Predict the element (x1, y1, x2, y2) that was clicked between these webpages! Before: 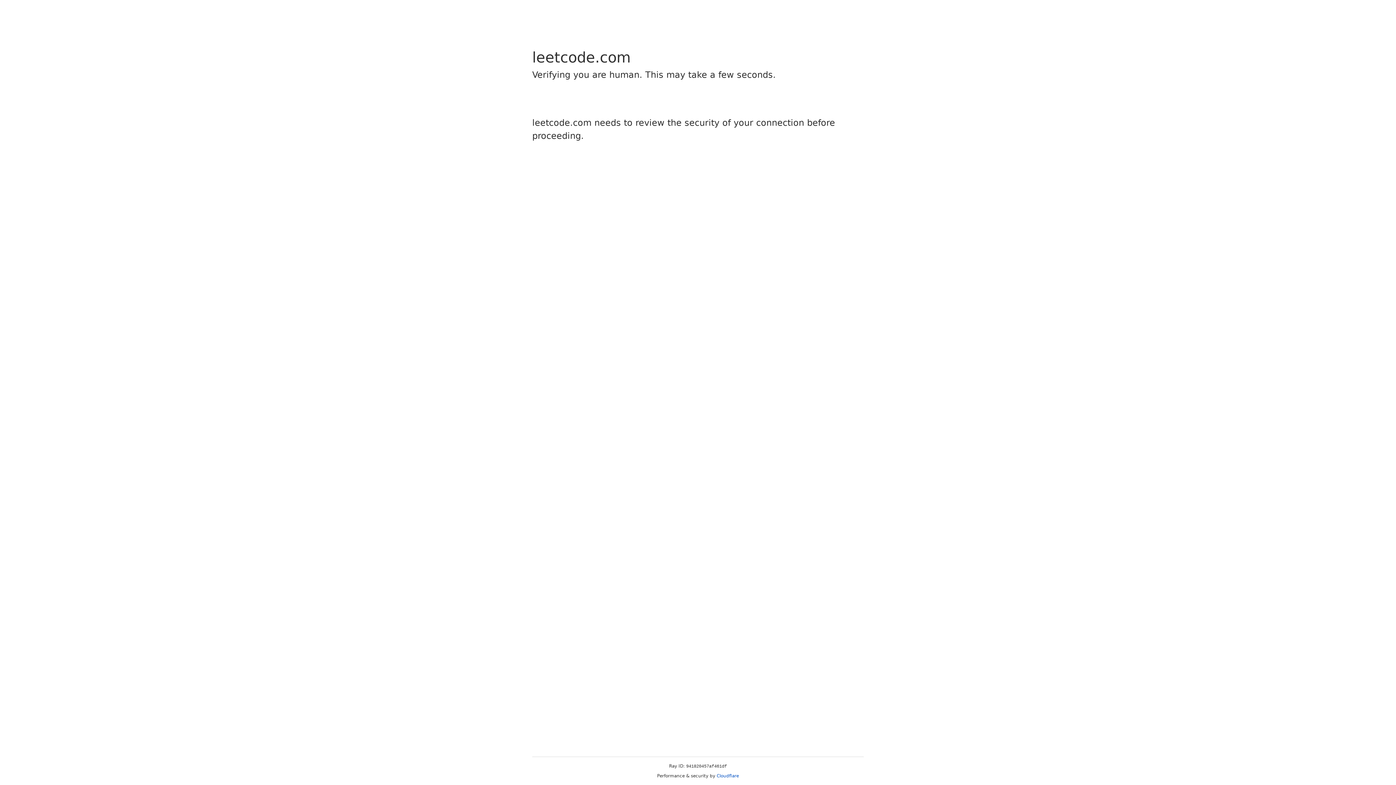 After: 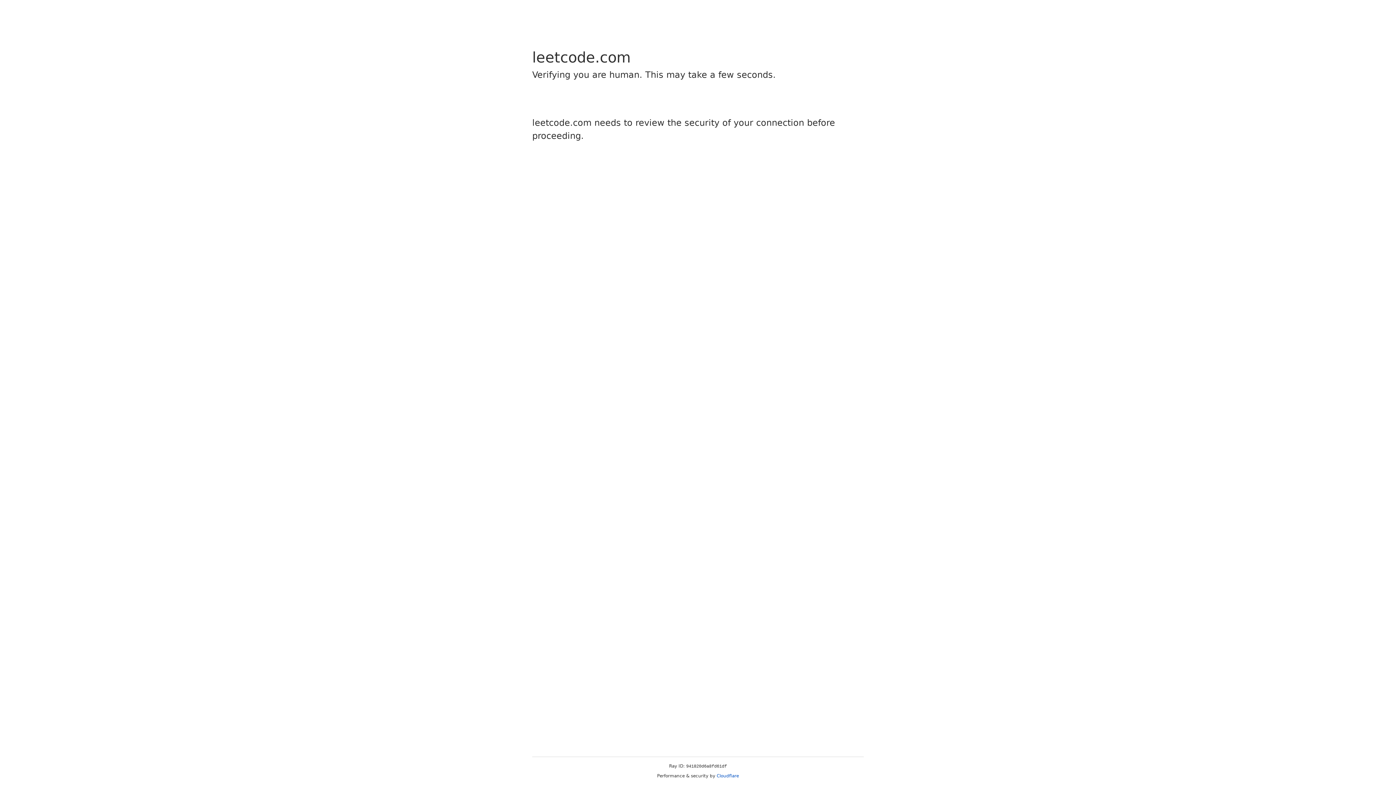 Action: bbox: (716, 773, 739, 778) label: Cloudflare